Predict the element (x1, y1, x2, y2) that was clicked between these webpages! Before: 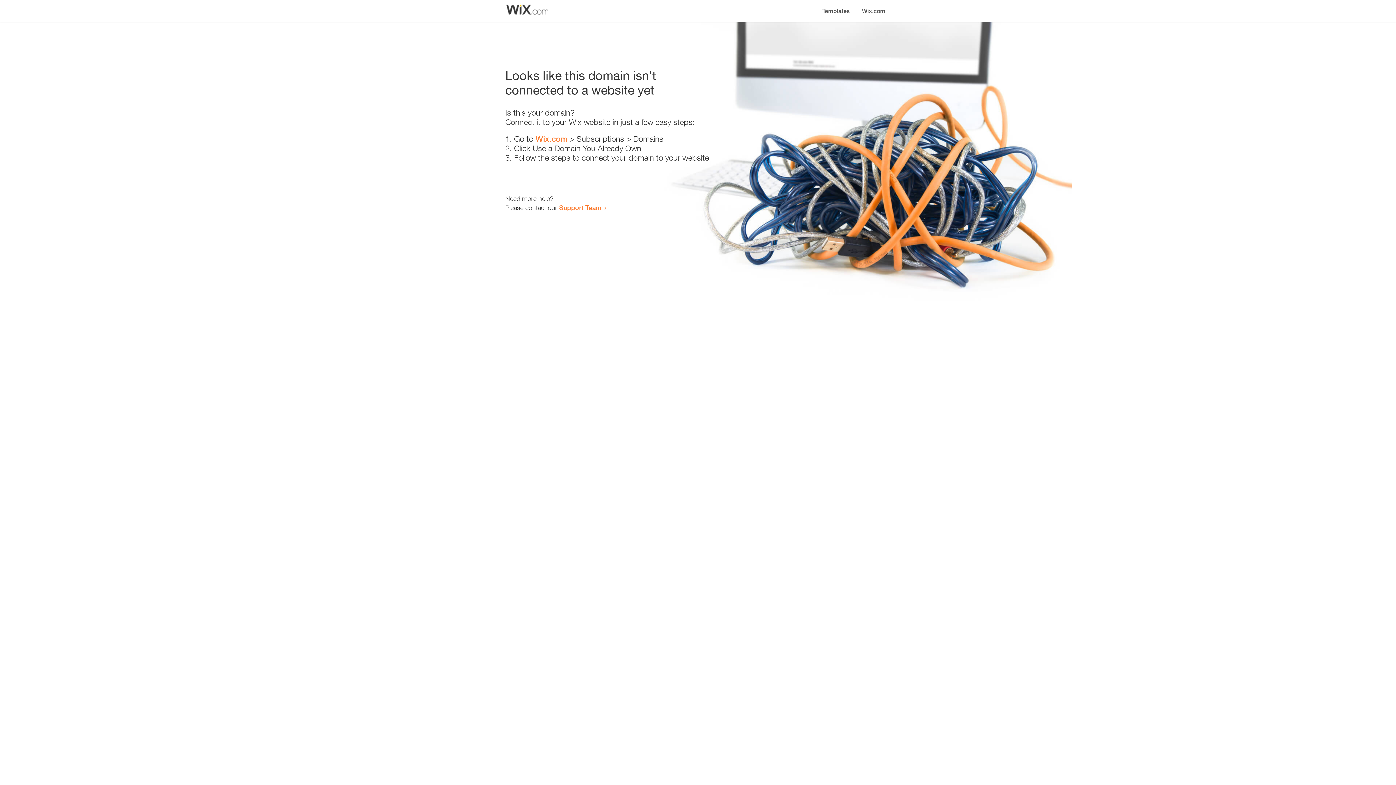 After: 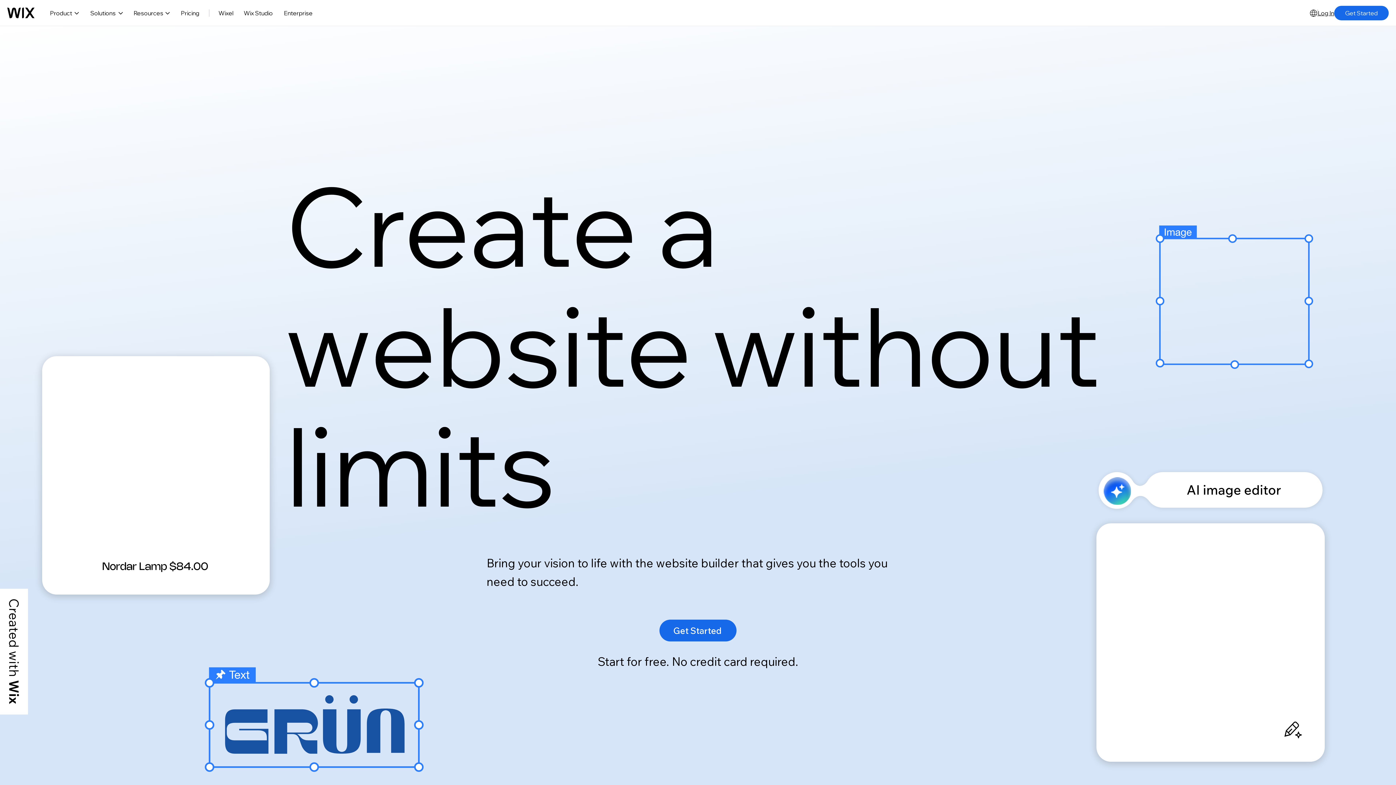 Action: label: Wix.com bbox: (535, 134, 567, 143)